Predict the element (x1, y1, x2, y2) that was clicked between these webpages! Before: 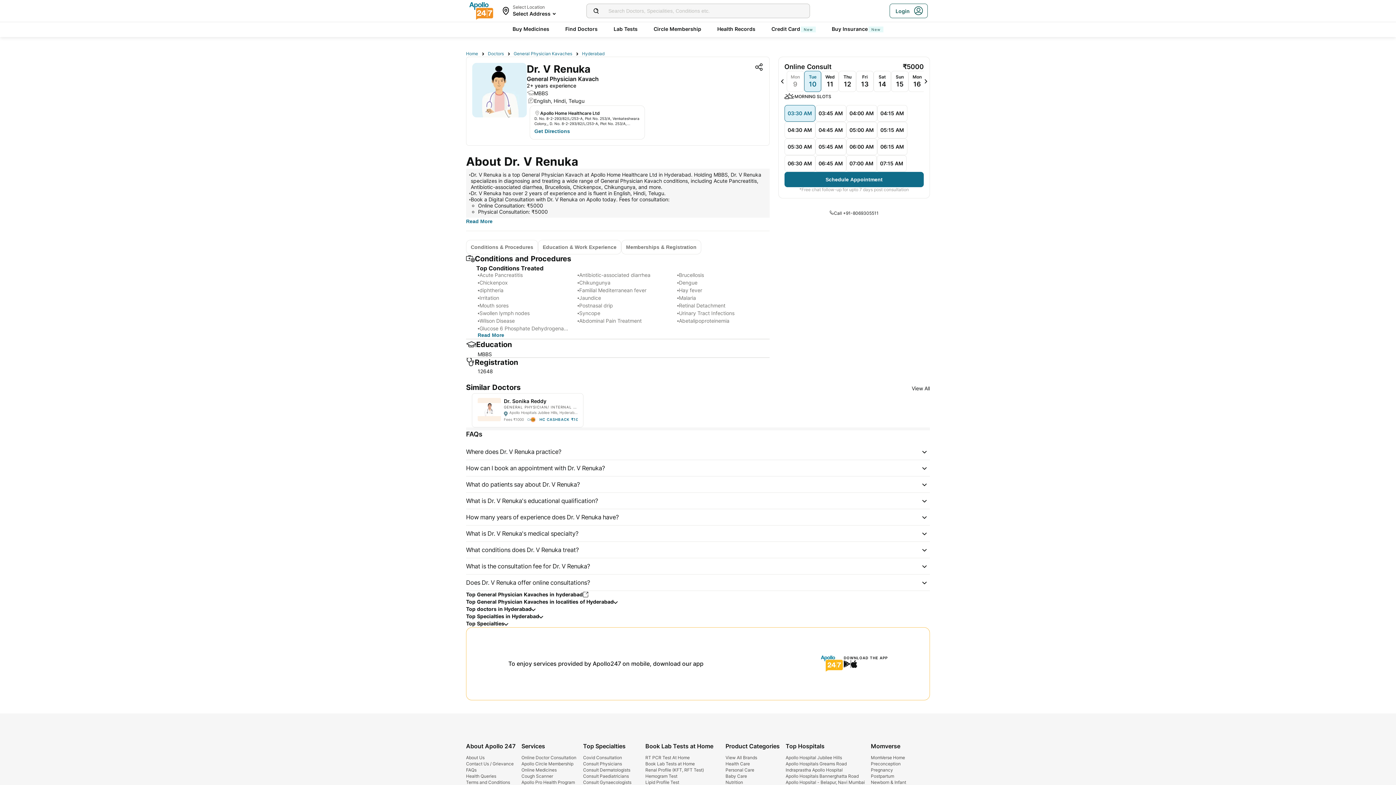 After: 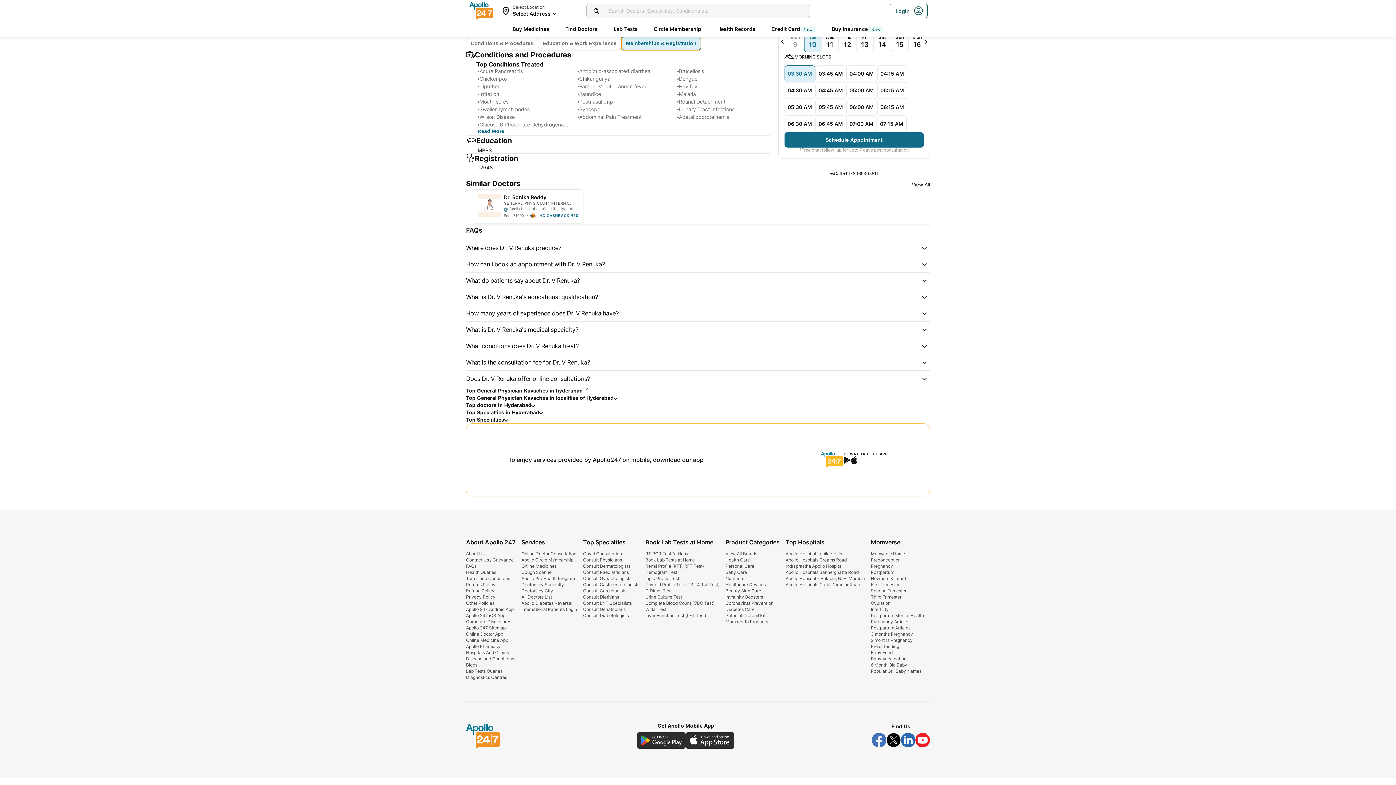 Action: label: Button bbox: (621, 240, 701, 254)